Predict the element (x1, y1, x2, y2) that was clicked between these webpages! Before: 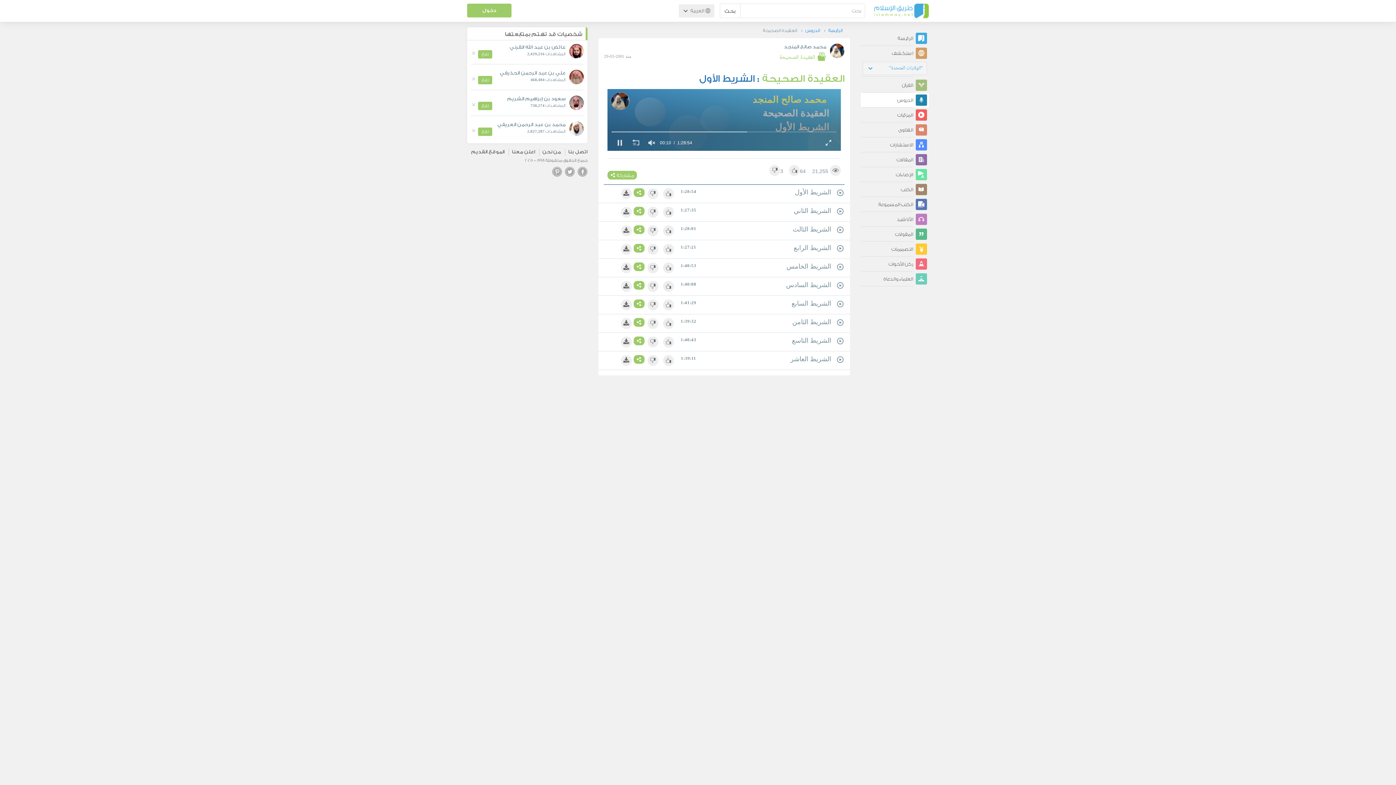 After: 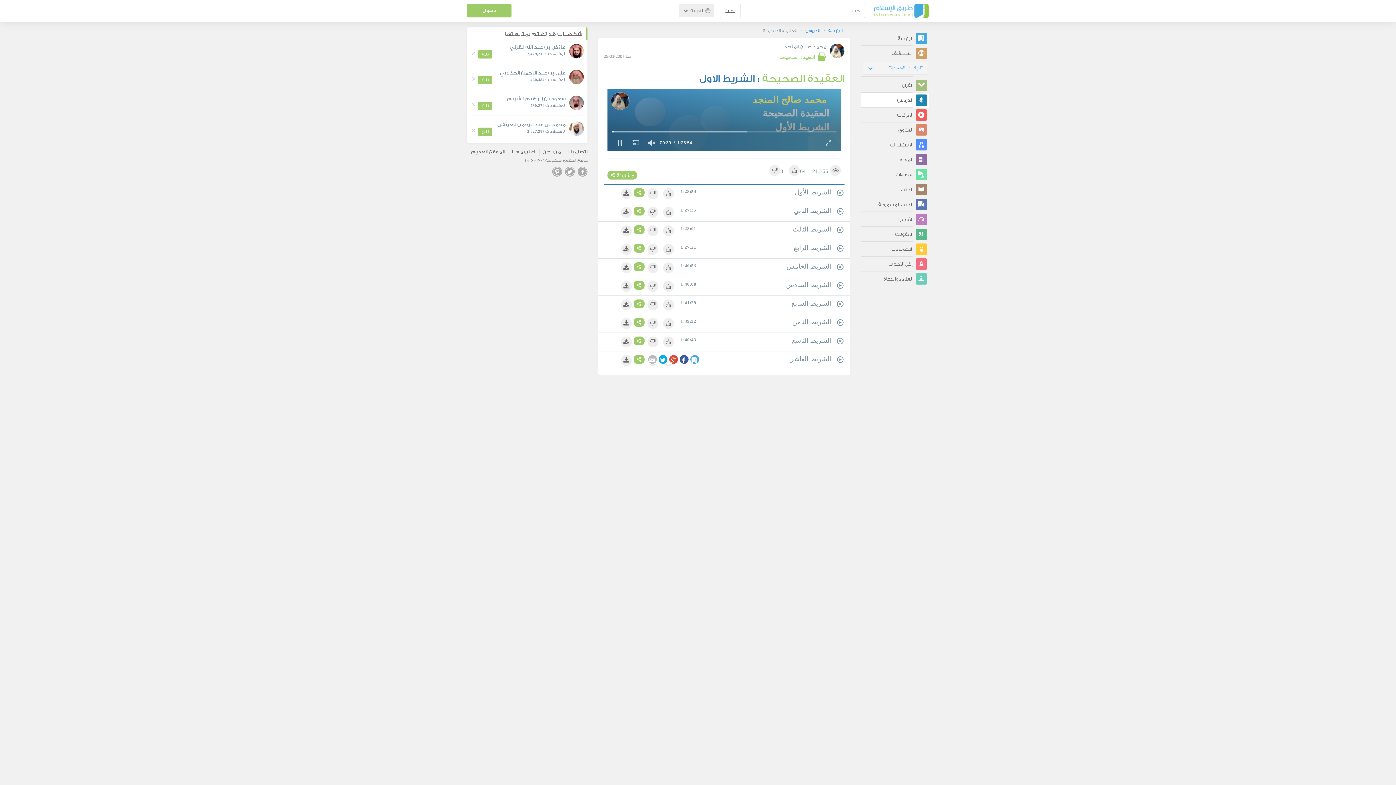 Action: bbox: (633, 360, 644, 369)